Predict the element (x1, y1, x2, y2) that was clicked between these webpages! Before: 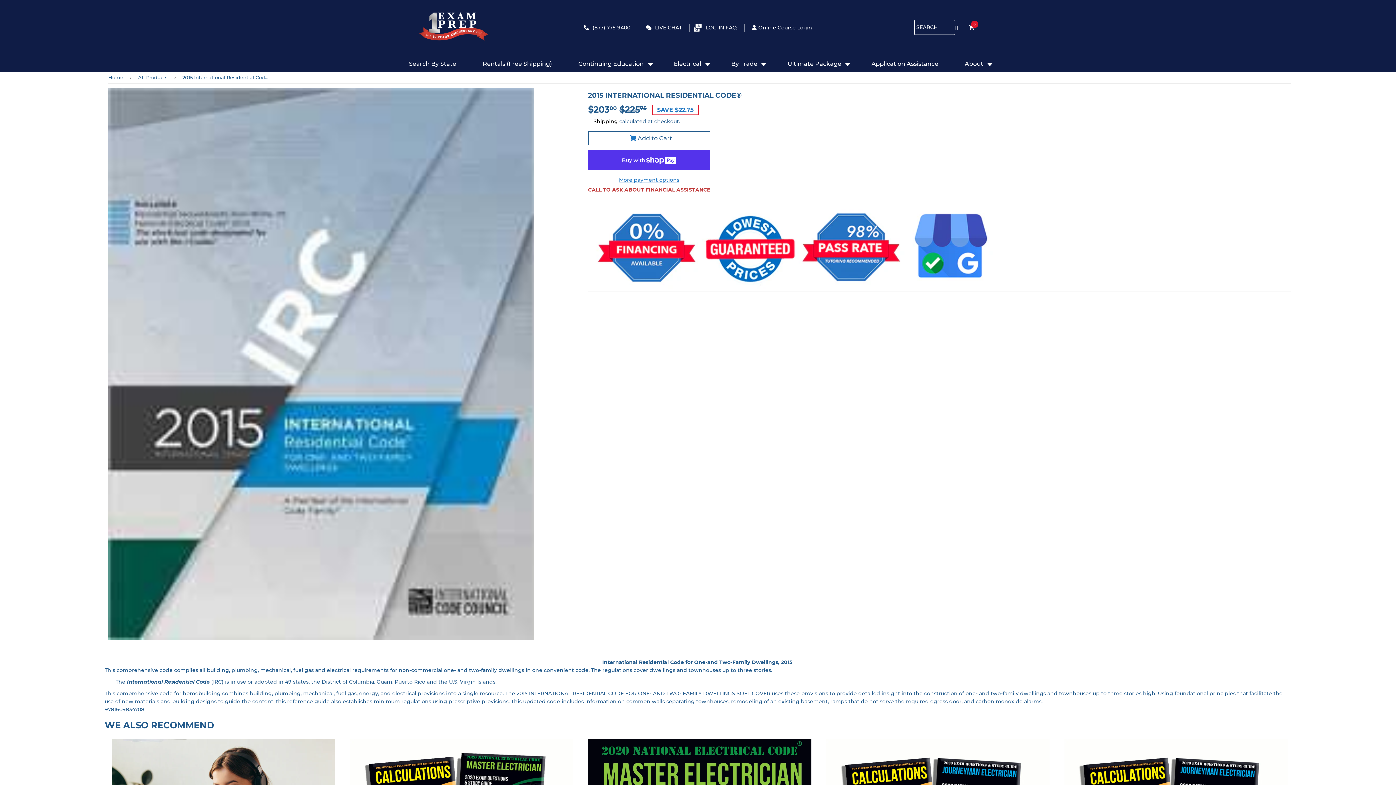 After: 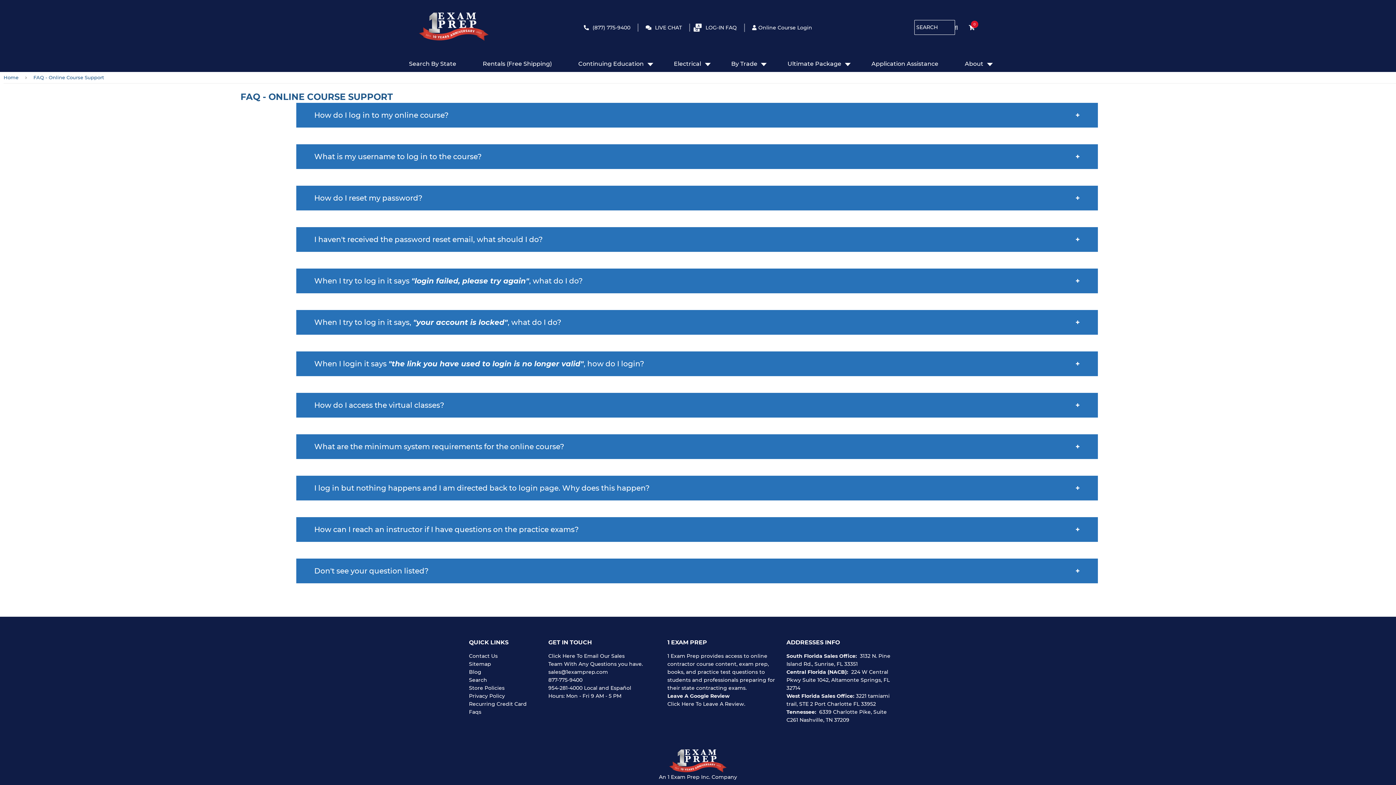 Action: label: LOG-IN FAQ bbox: (693, 23, 740, 32)